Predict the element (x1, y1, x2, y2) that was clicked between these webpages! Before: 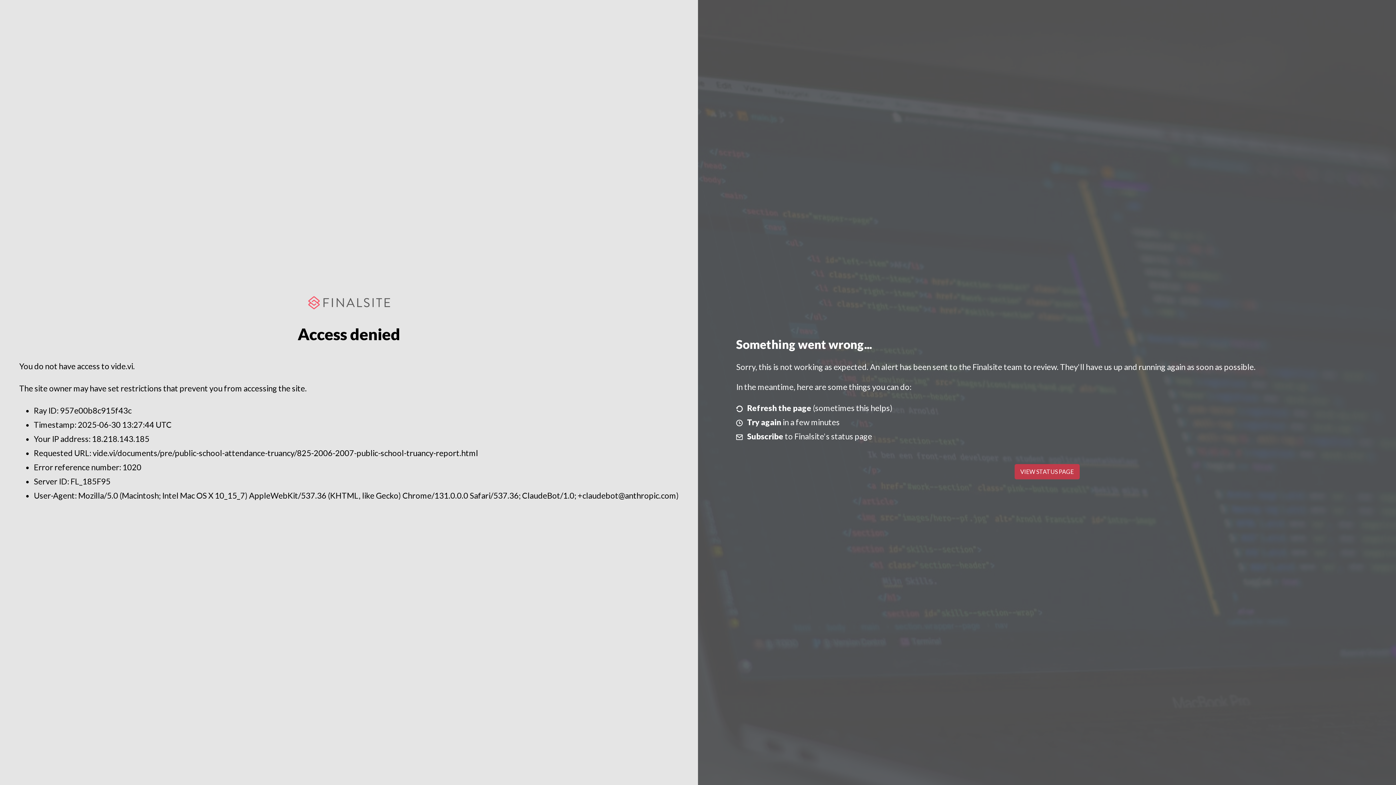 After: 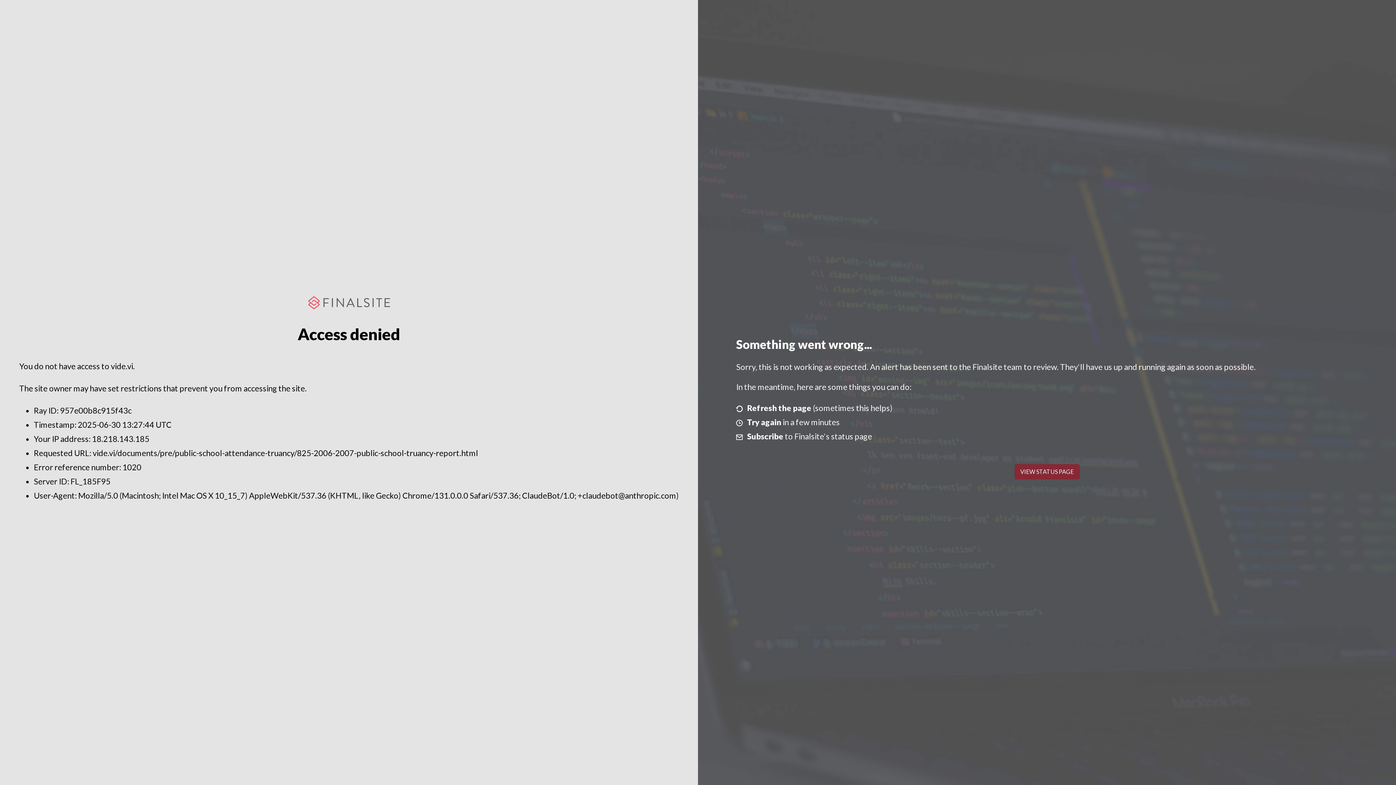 Action: label: VIEW STATUS PAGE bbox: (1014, 464, 1079, 479)